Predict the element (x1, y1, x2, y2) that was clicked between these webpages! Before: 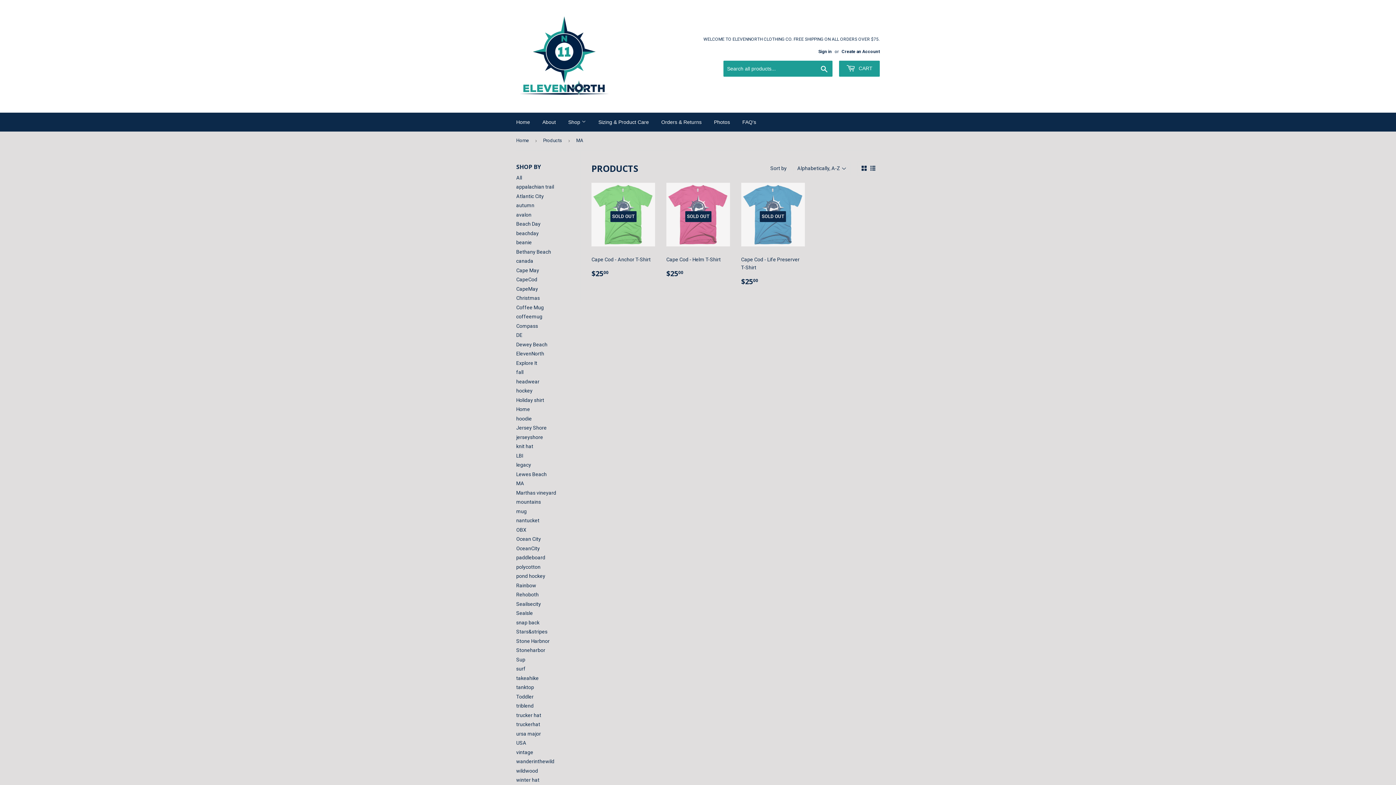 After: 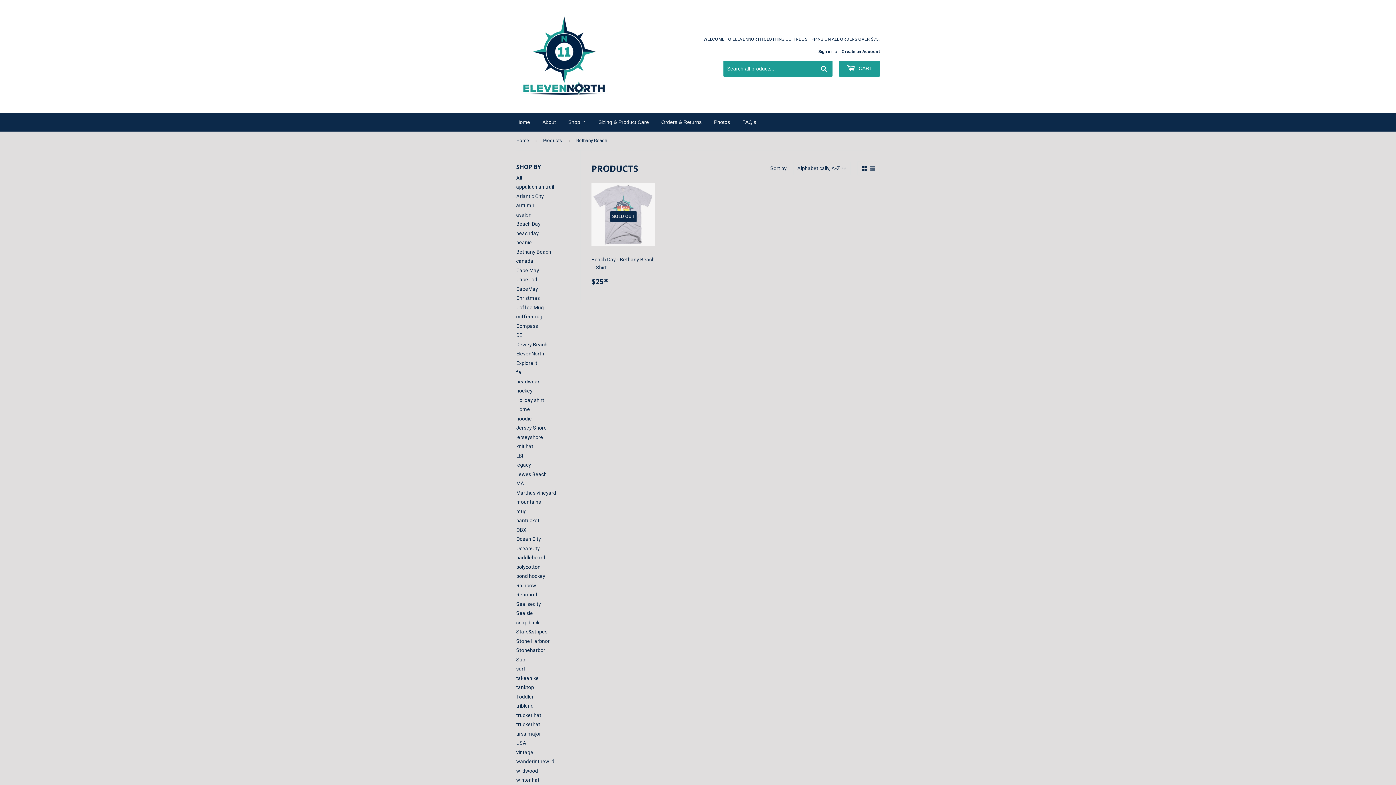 Action: bbox: (516, 249, 551, 254) label: Bethany Beach